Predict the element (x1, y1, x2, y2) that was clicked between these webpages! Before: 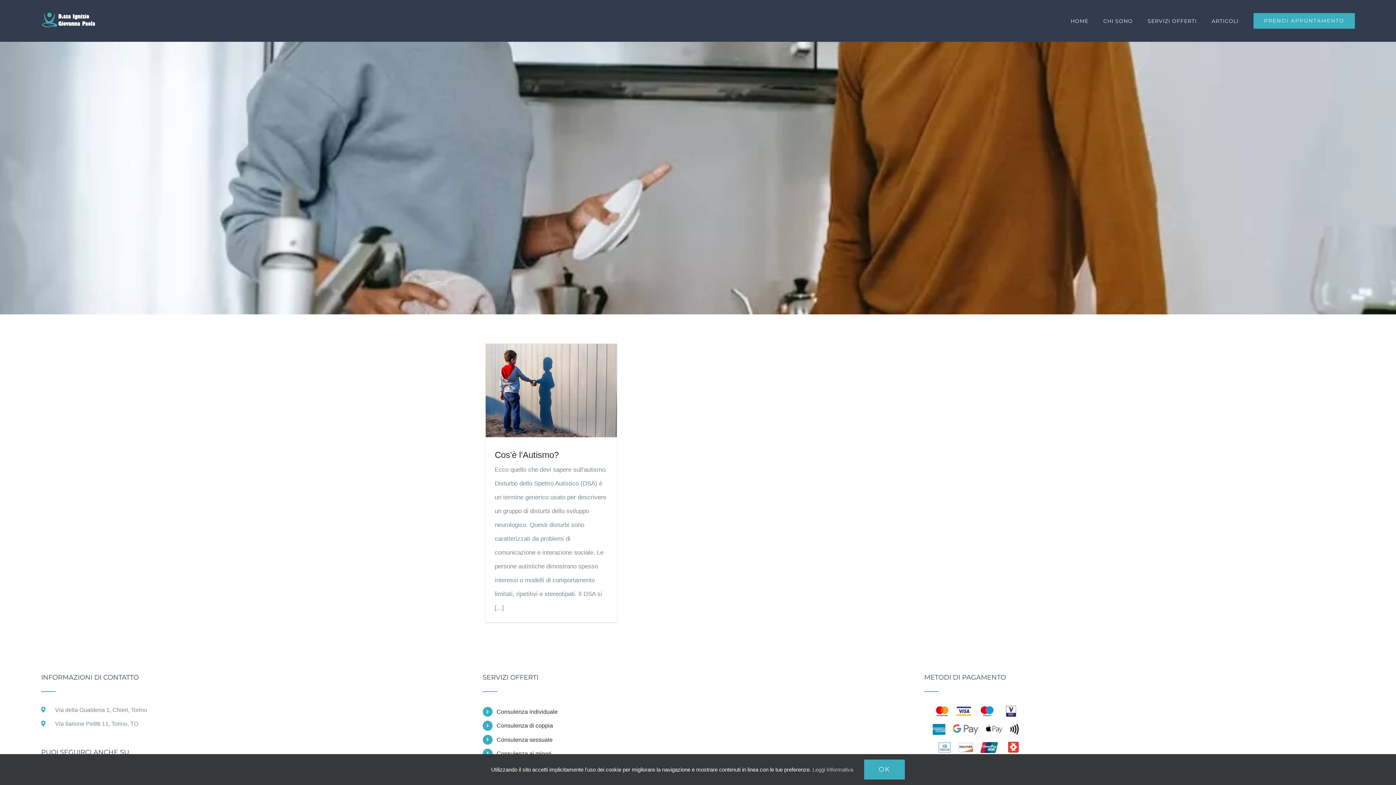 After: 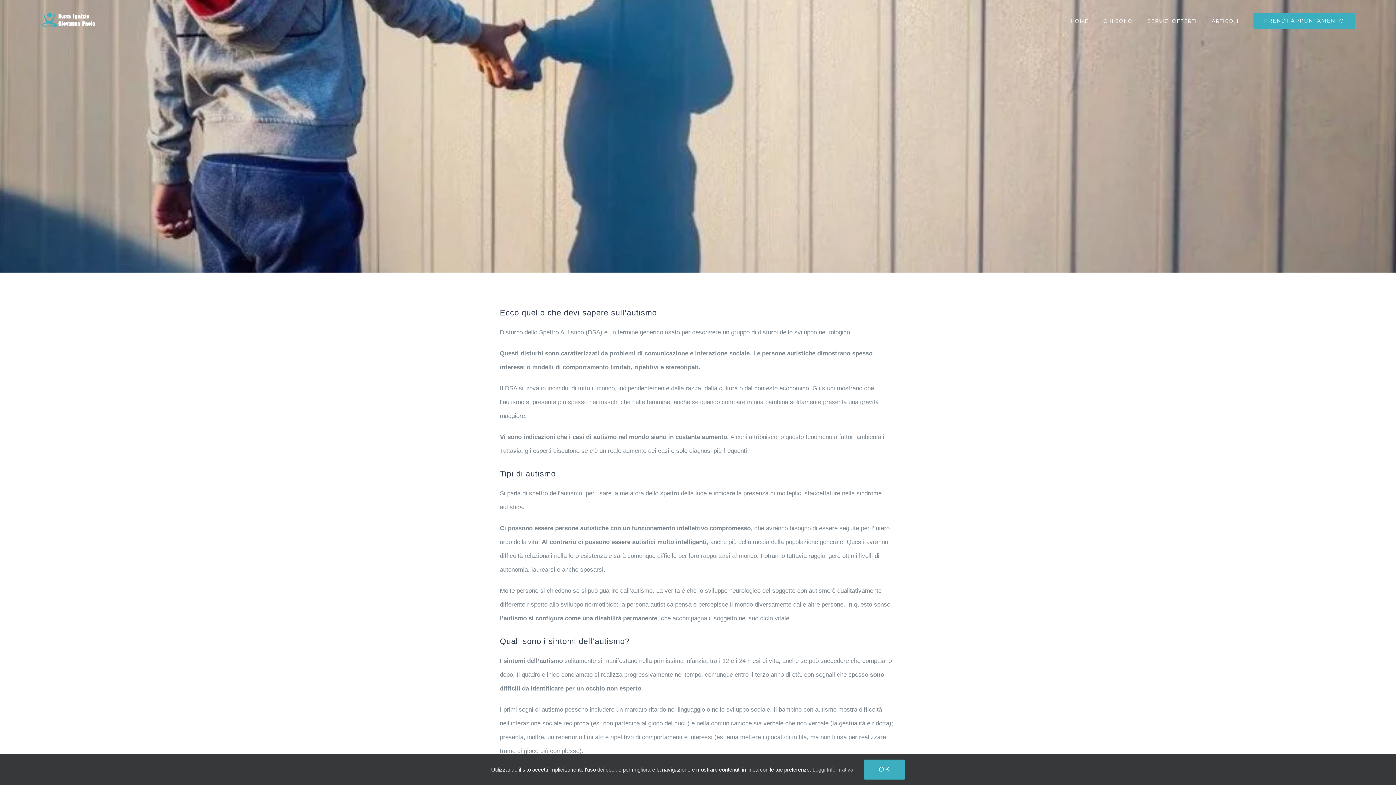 Action: bbox: (494, 450, 558, 460) label: Cos’è l’Autismo?